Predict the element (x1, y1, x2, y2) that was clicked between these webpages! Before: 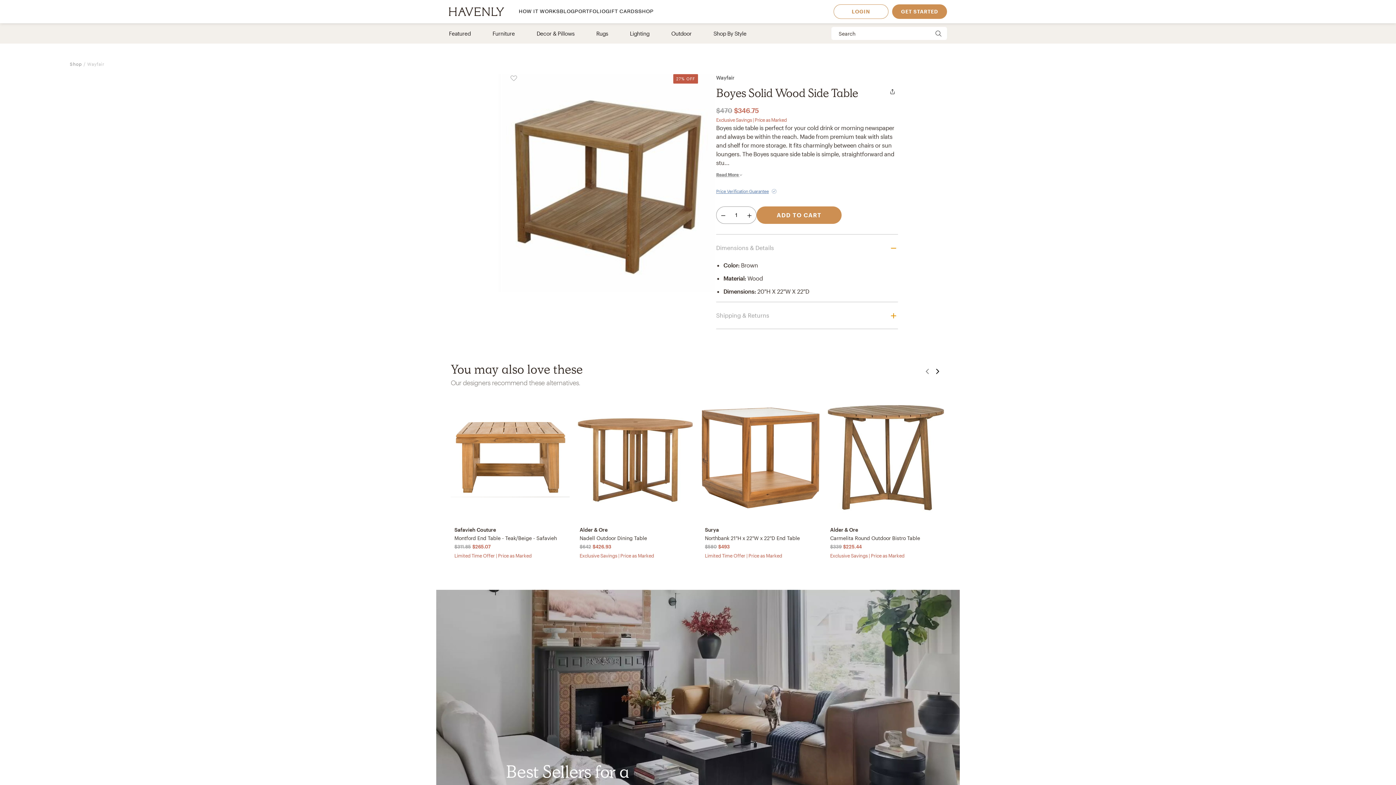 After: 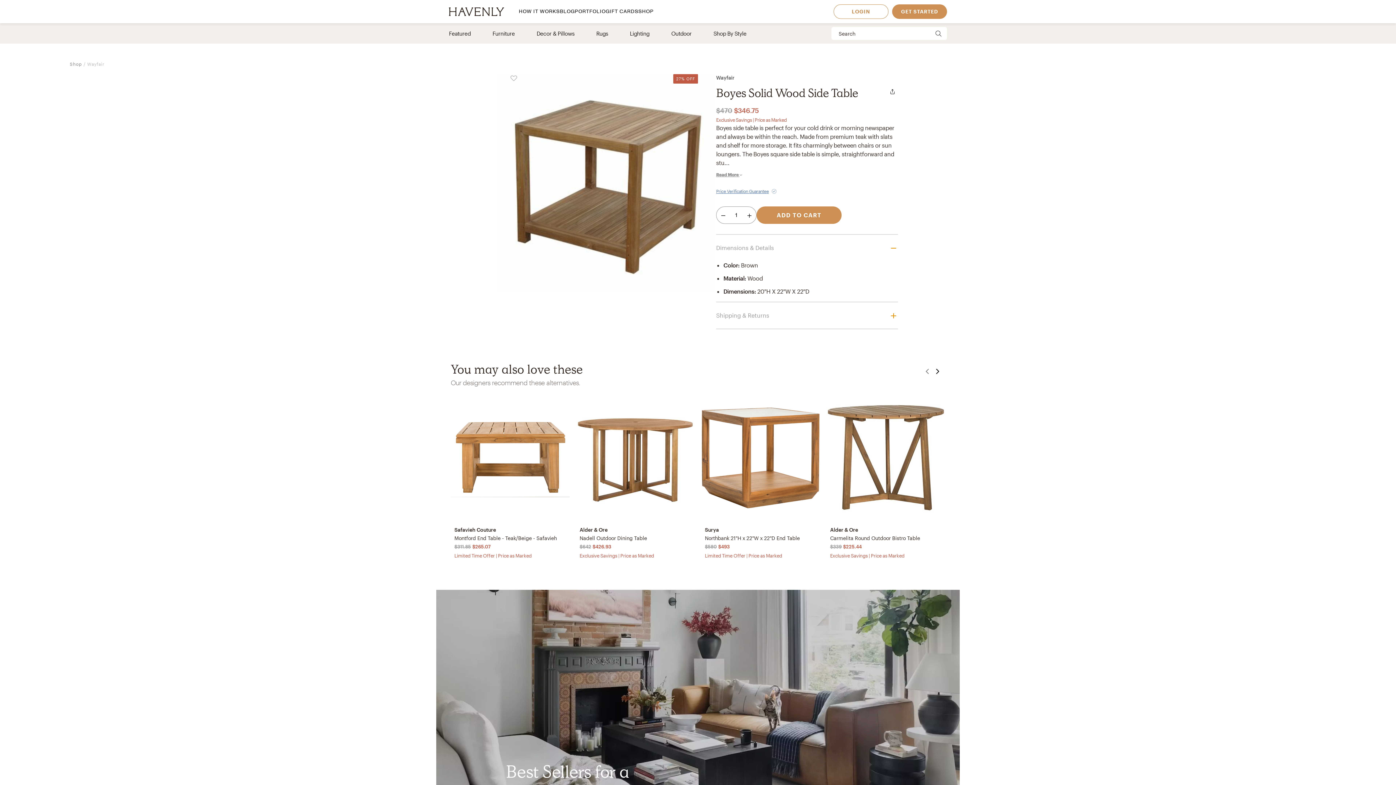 Action: bbox: (505, 74, 522, 91) label: Save product for later